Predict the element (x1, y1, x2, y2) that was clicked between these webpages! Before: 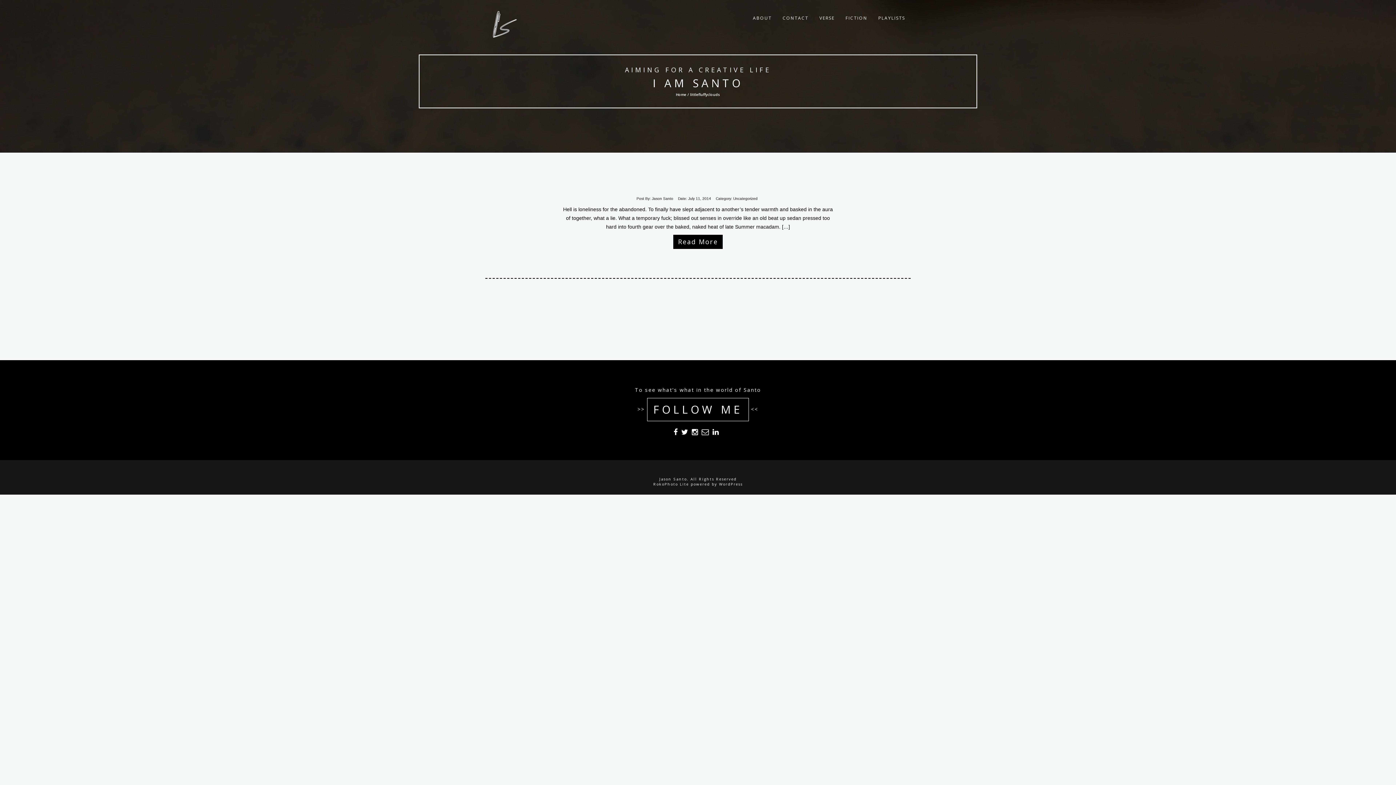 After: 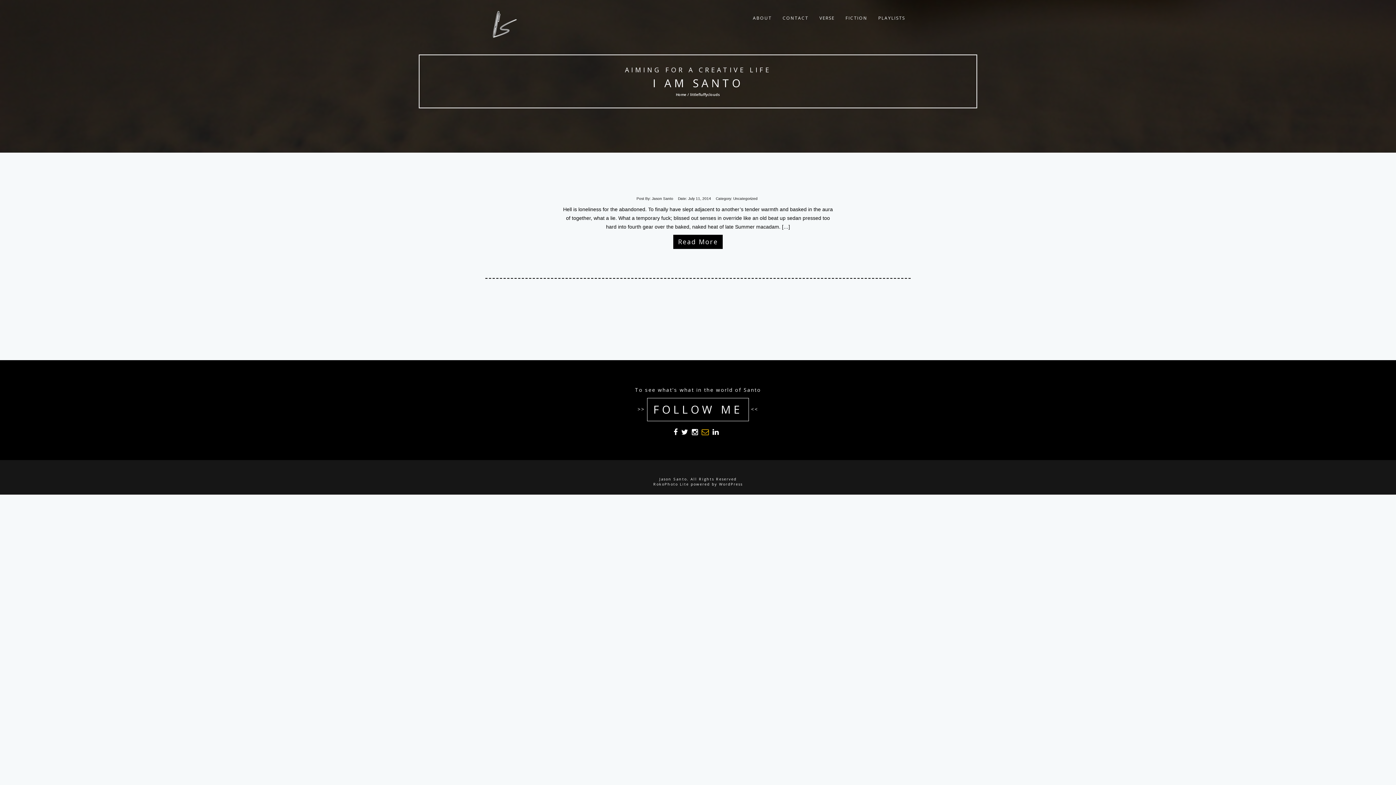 Action: bbox: (701, 431, 709, 435)